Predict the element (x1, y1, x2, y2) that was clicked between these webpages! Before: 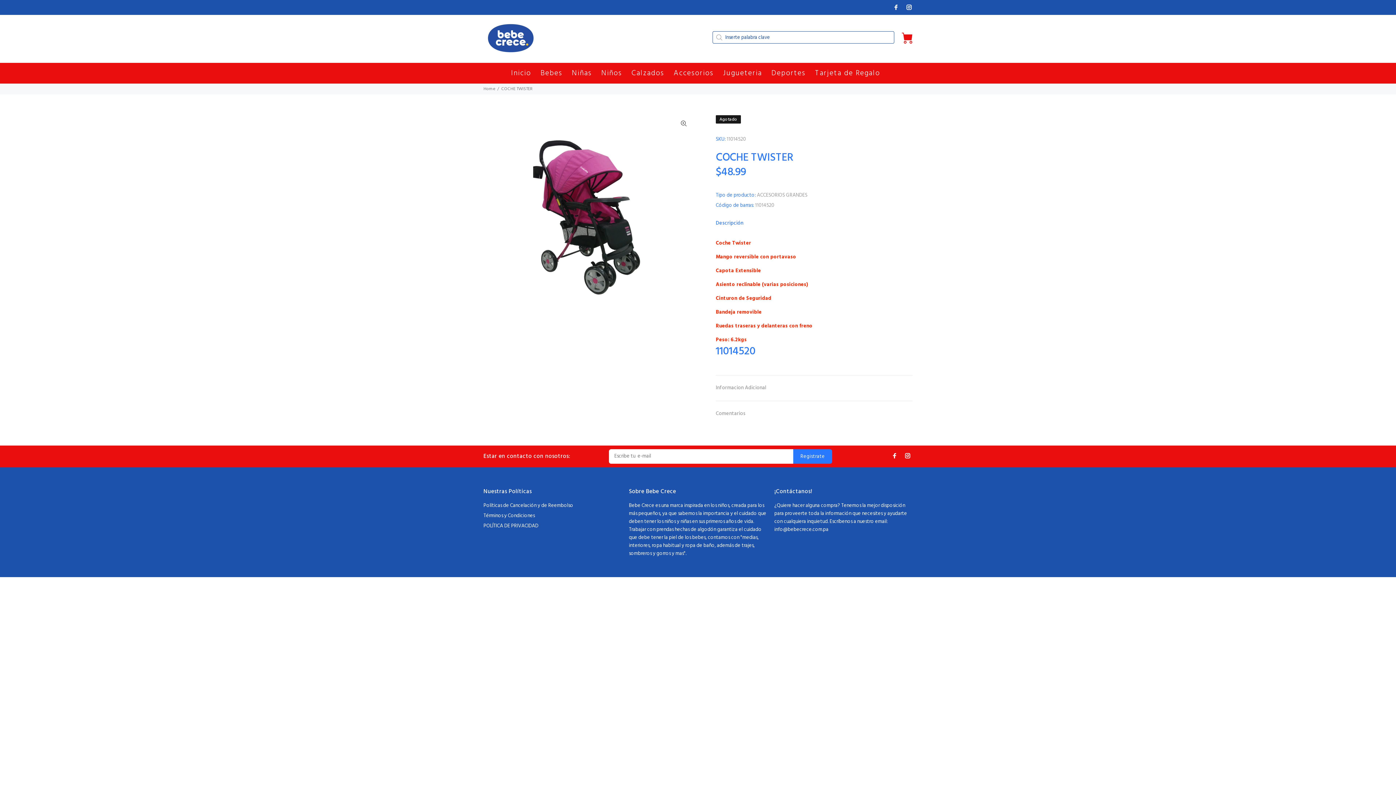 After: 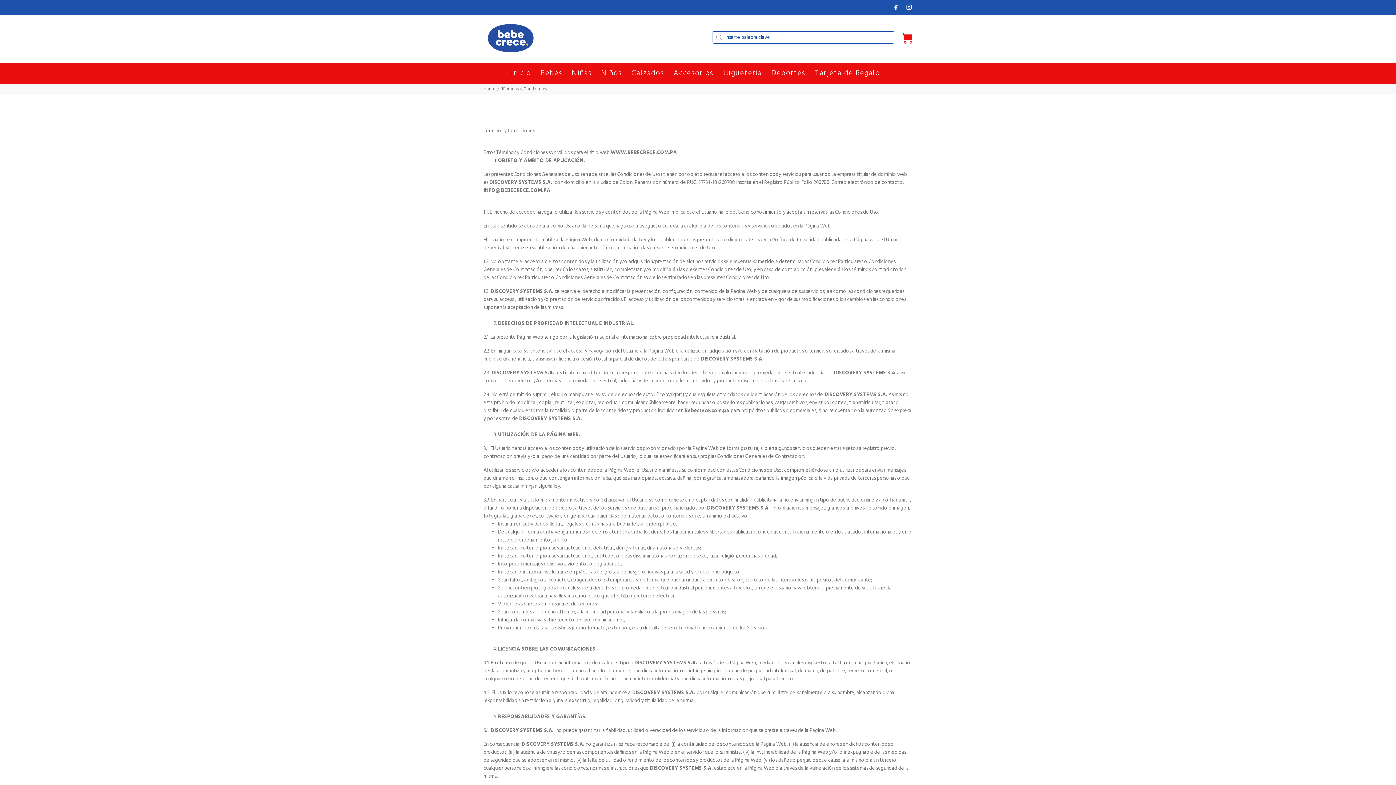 Action: label: Términos y Condiciones bbox: (483, 511, 534, 521)